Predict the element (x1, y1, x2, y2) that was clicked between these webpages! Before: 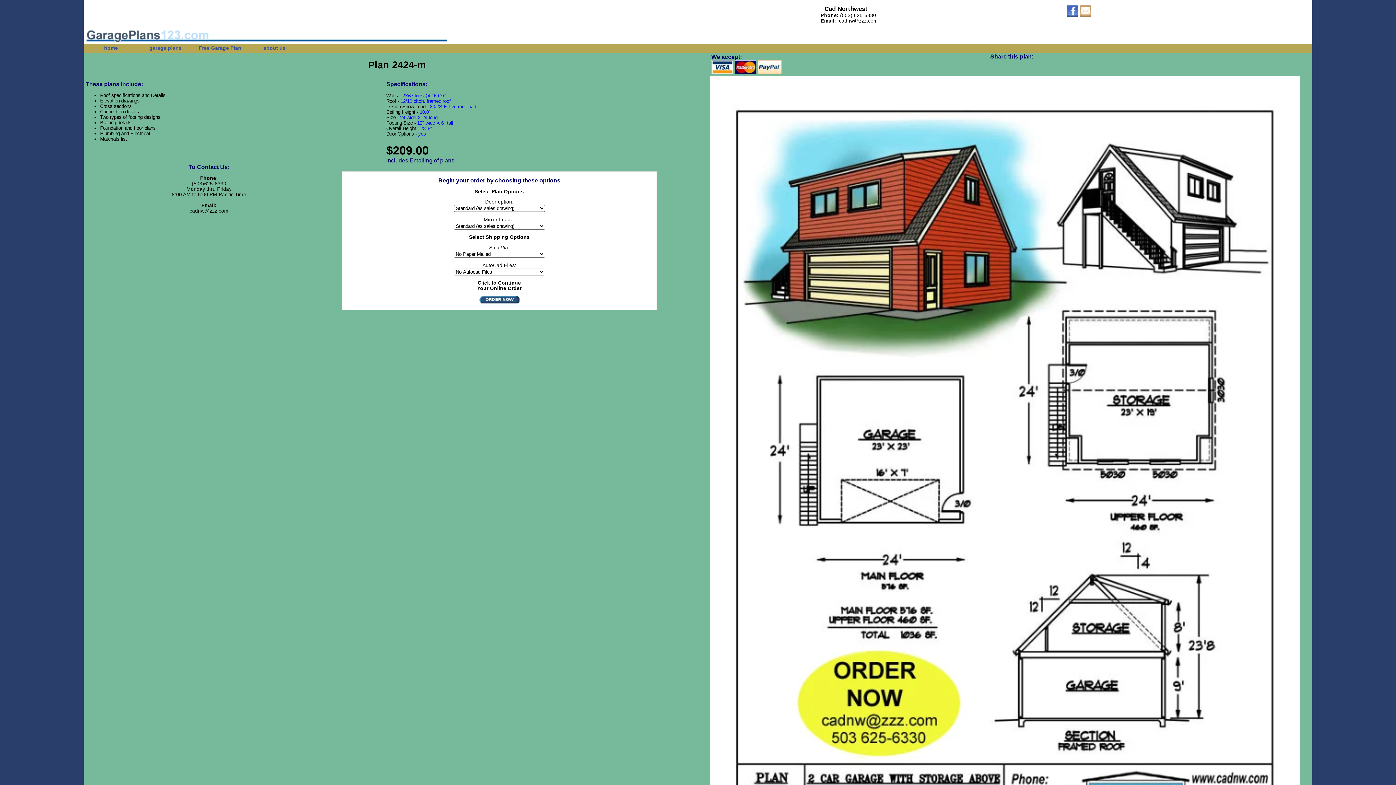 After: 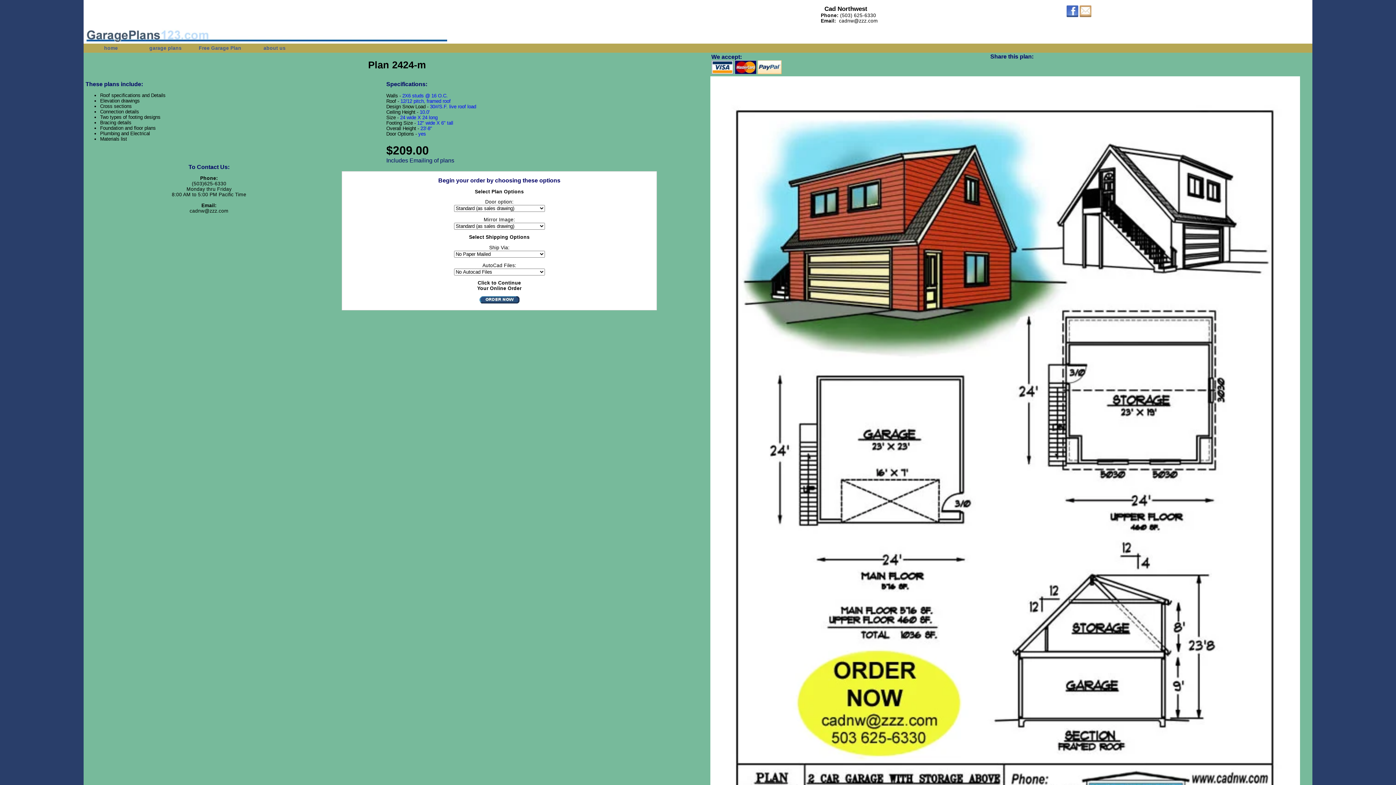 Action: bbox: (1079, 12, 1091, 18)